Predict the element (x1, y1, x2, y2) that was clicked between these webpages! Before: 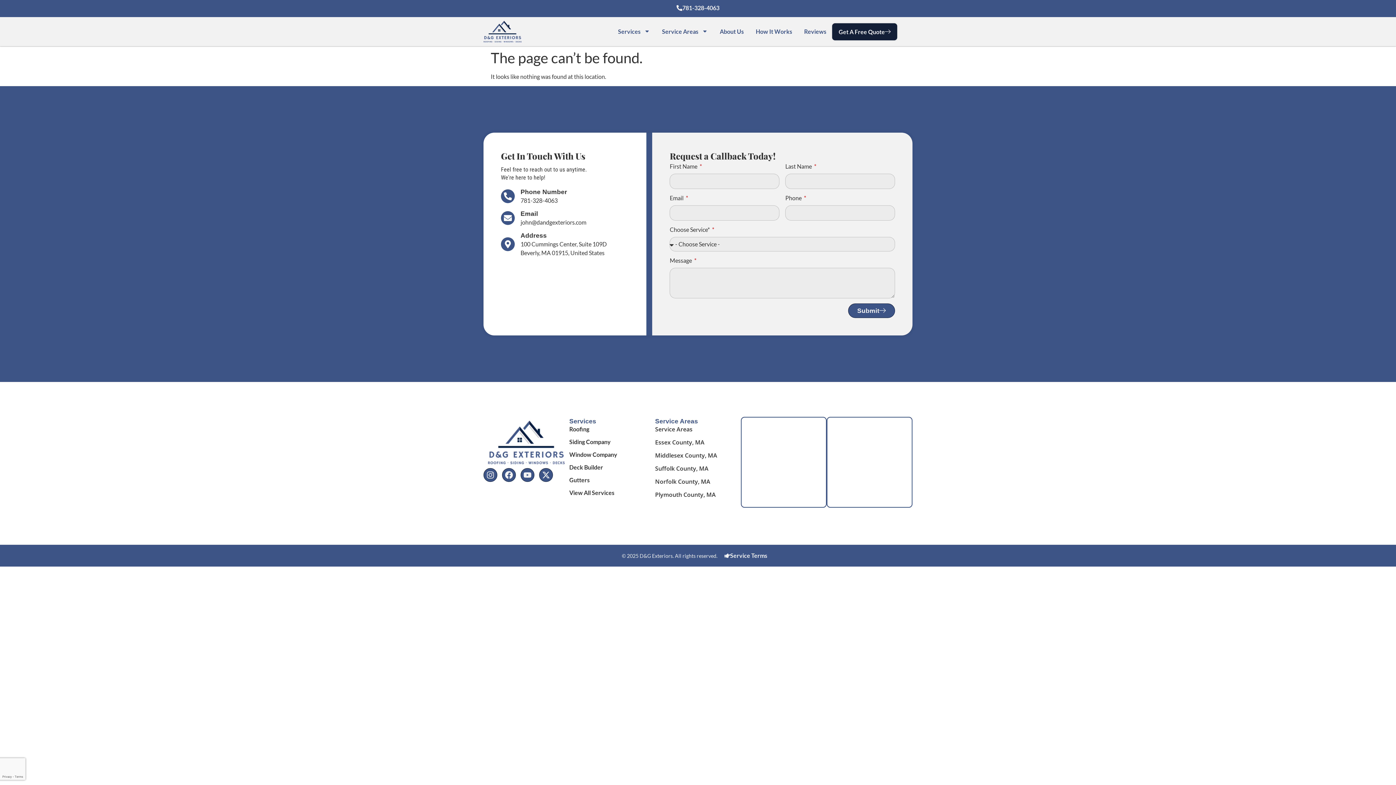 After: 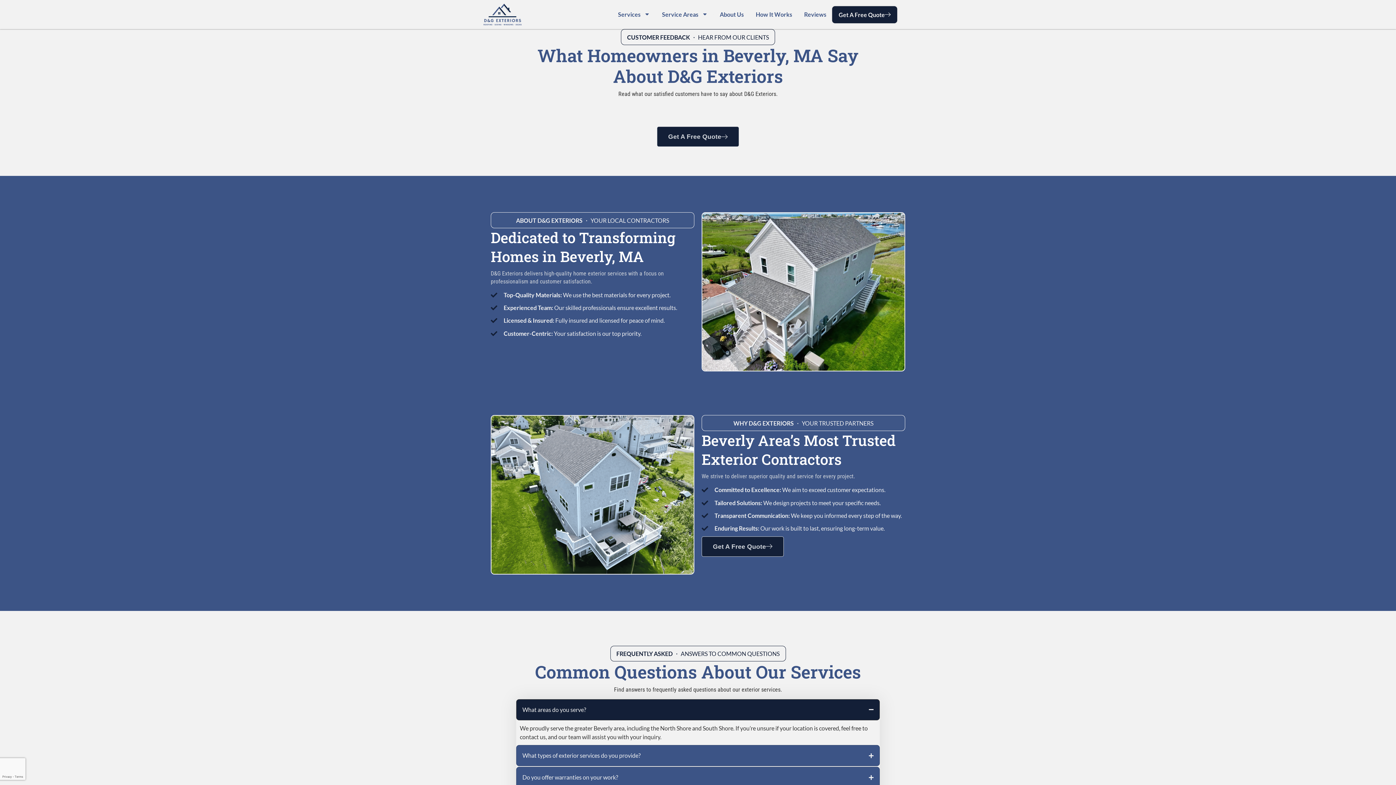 Action: label: Reviews bbox: (798, 23, 832, 39)